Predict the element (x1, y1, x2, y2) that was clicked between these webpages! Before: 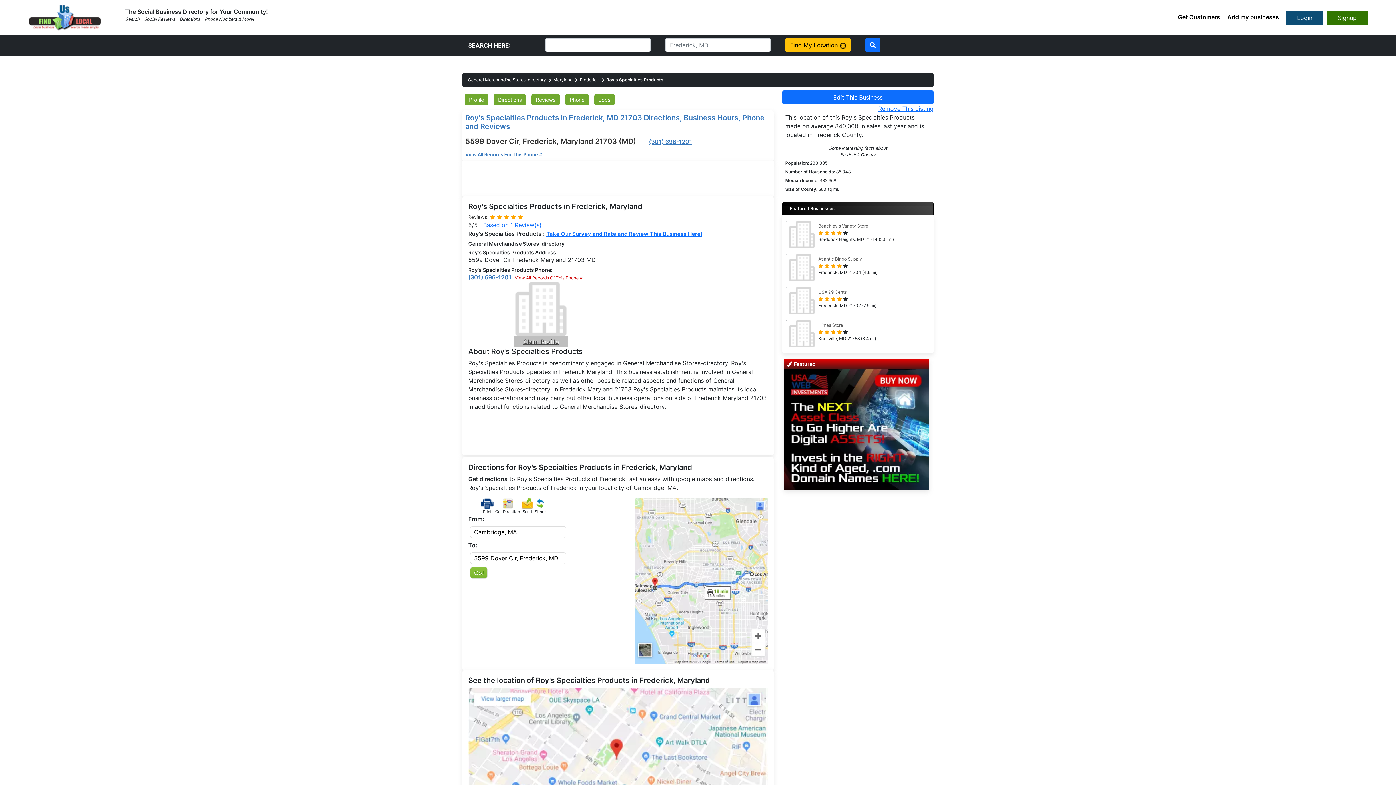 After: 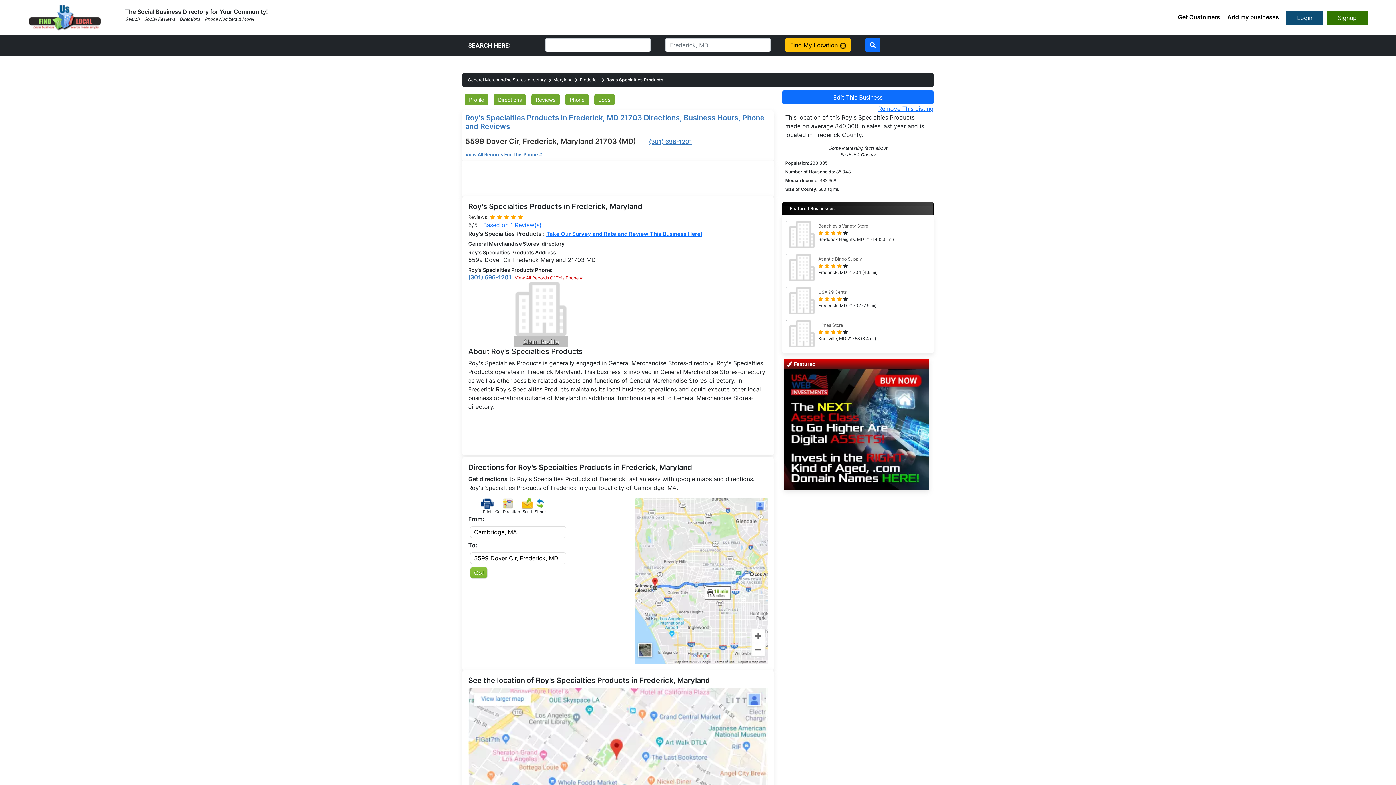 Action: bbox: (785, 38, 850, 52) label: Find My Location 